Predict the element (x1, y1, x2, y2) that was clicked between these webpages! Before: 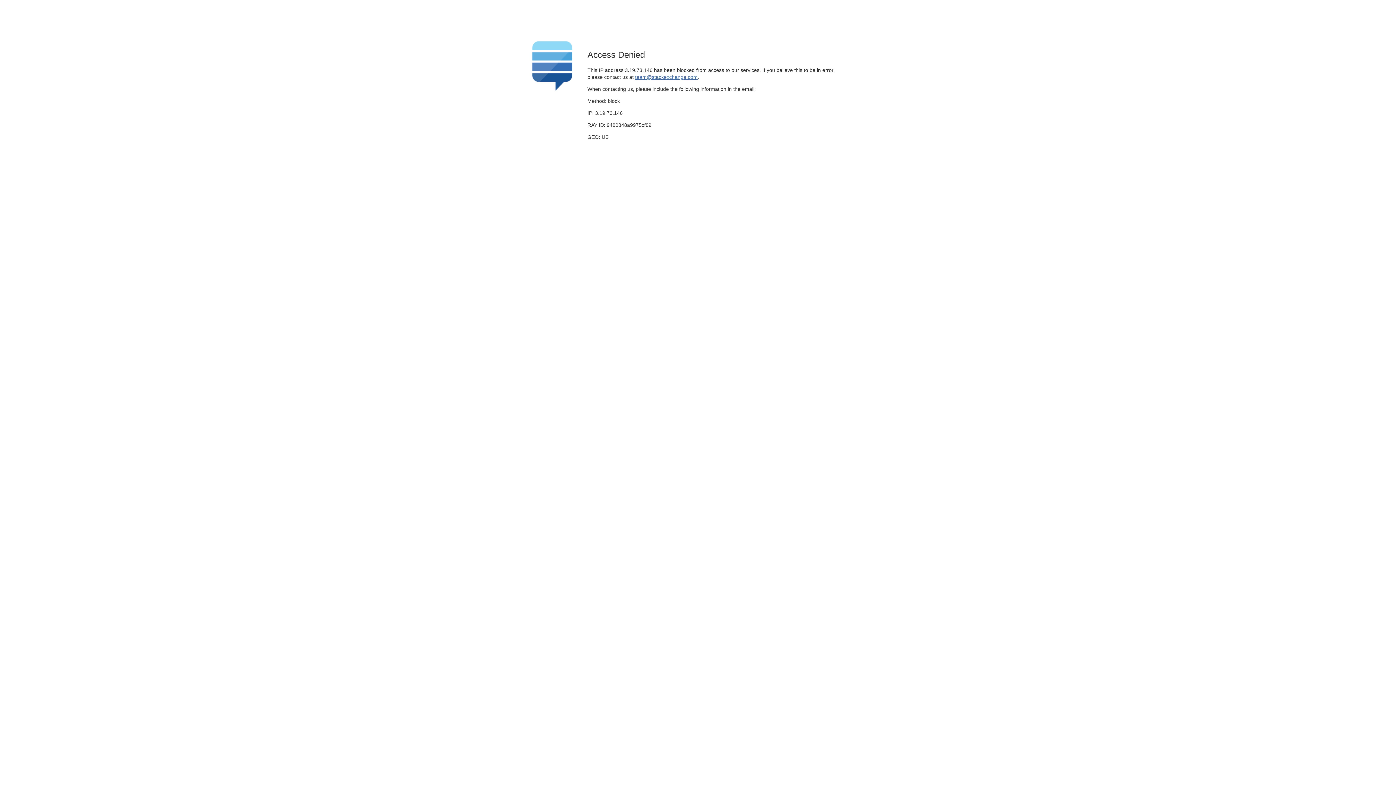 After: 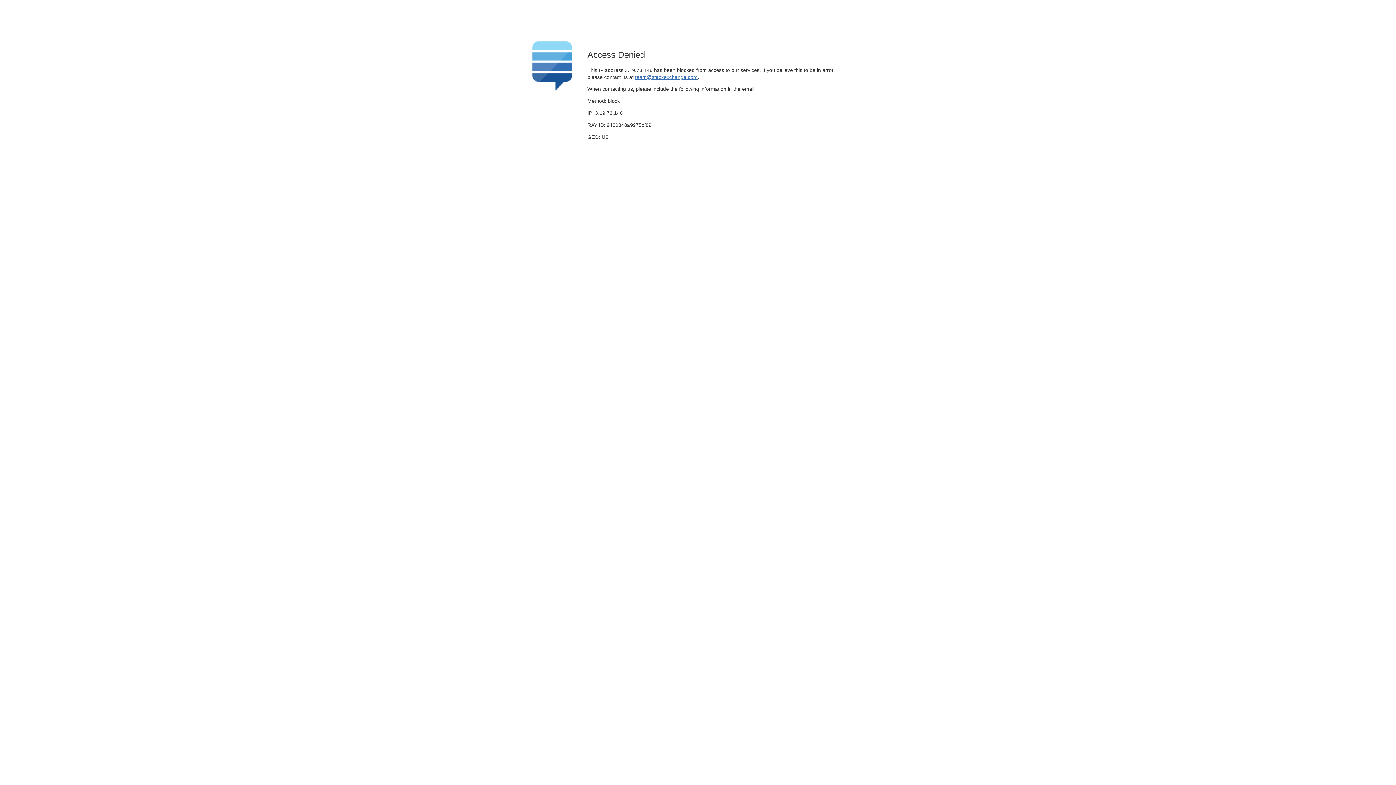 Action: bbox: (635, 74, 697, 79) label: team@stackexchange.com